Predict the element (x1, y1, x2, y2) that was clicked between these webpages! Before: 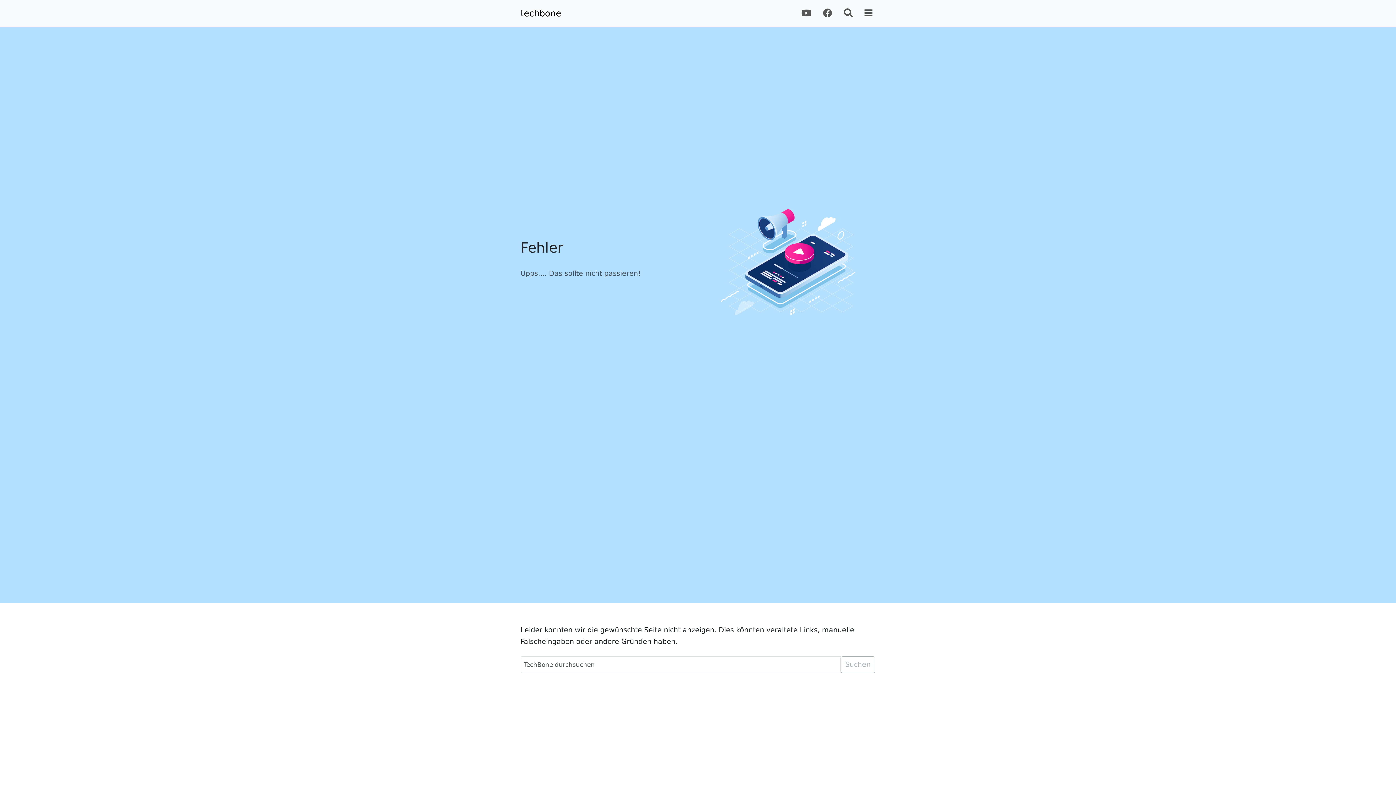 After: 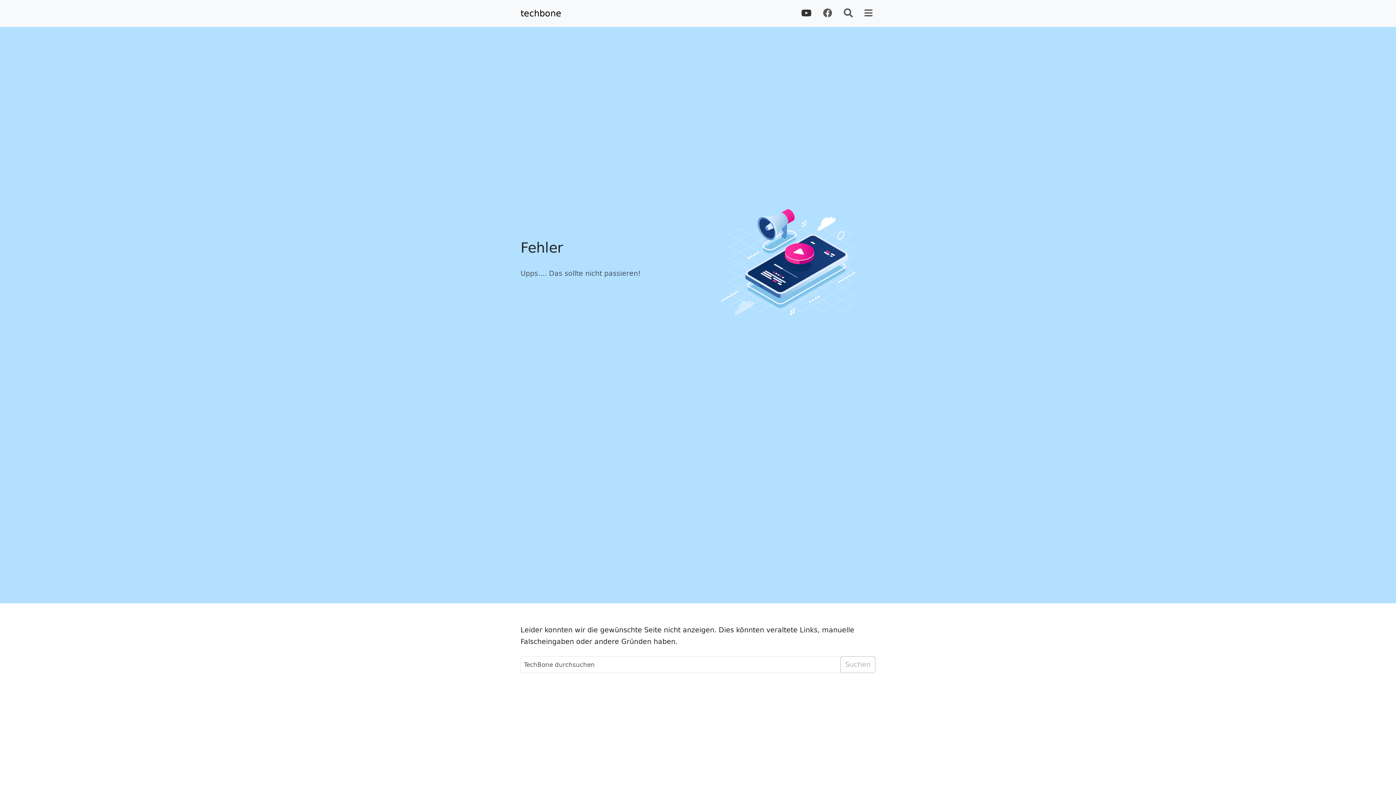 Action: bbox: (798, 2, 814, 24)